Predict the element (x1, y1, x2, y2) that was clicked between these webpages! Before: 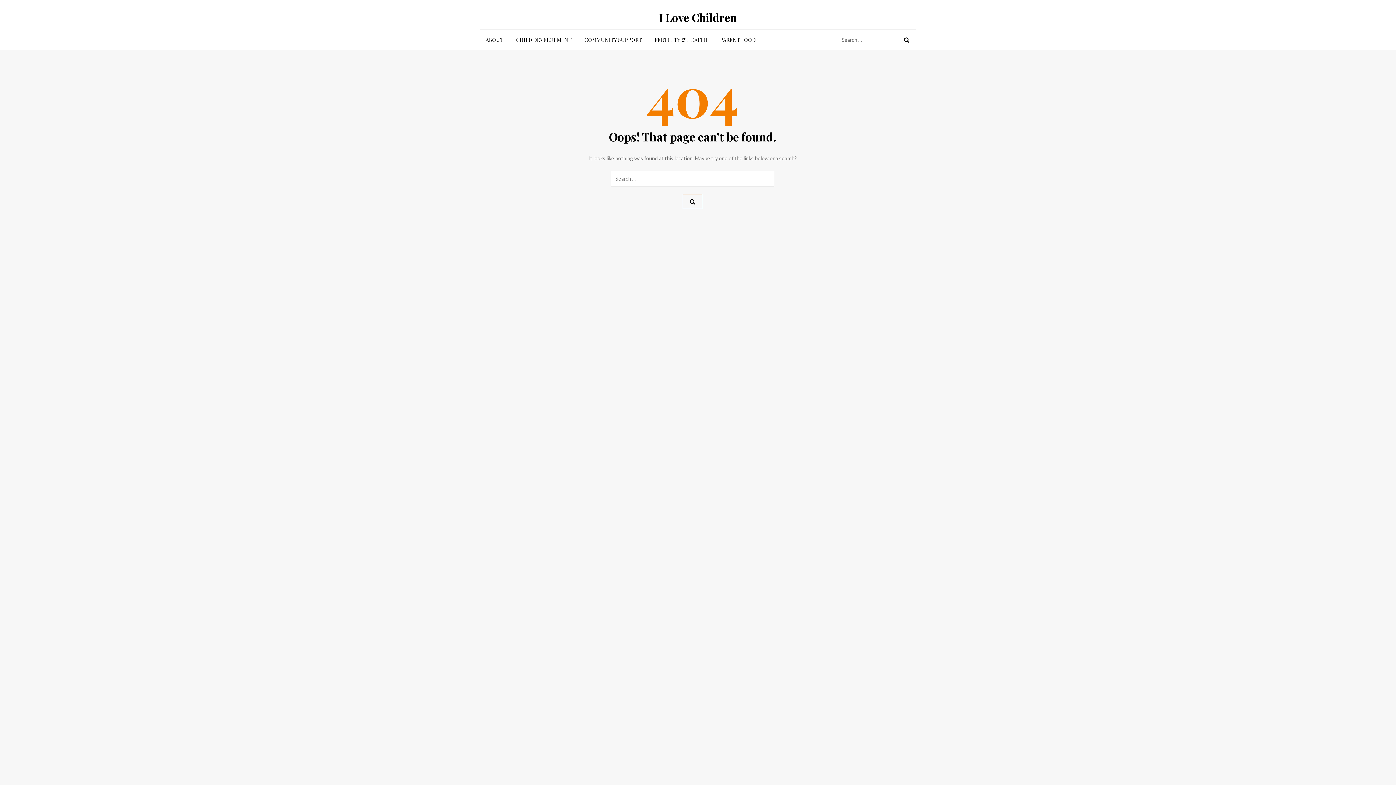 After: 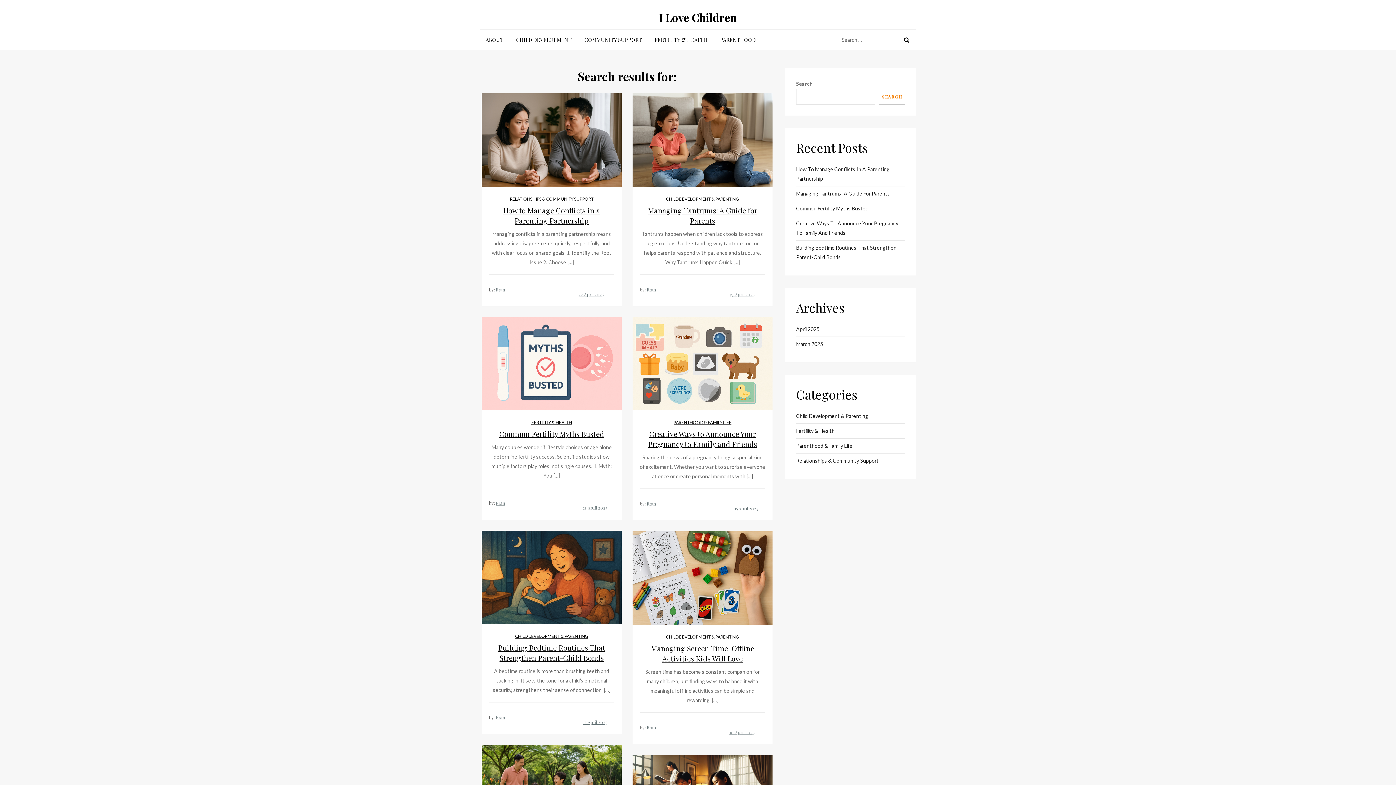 Action: bbox: (897, 29, 916, 50)